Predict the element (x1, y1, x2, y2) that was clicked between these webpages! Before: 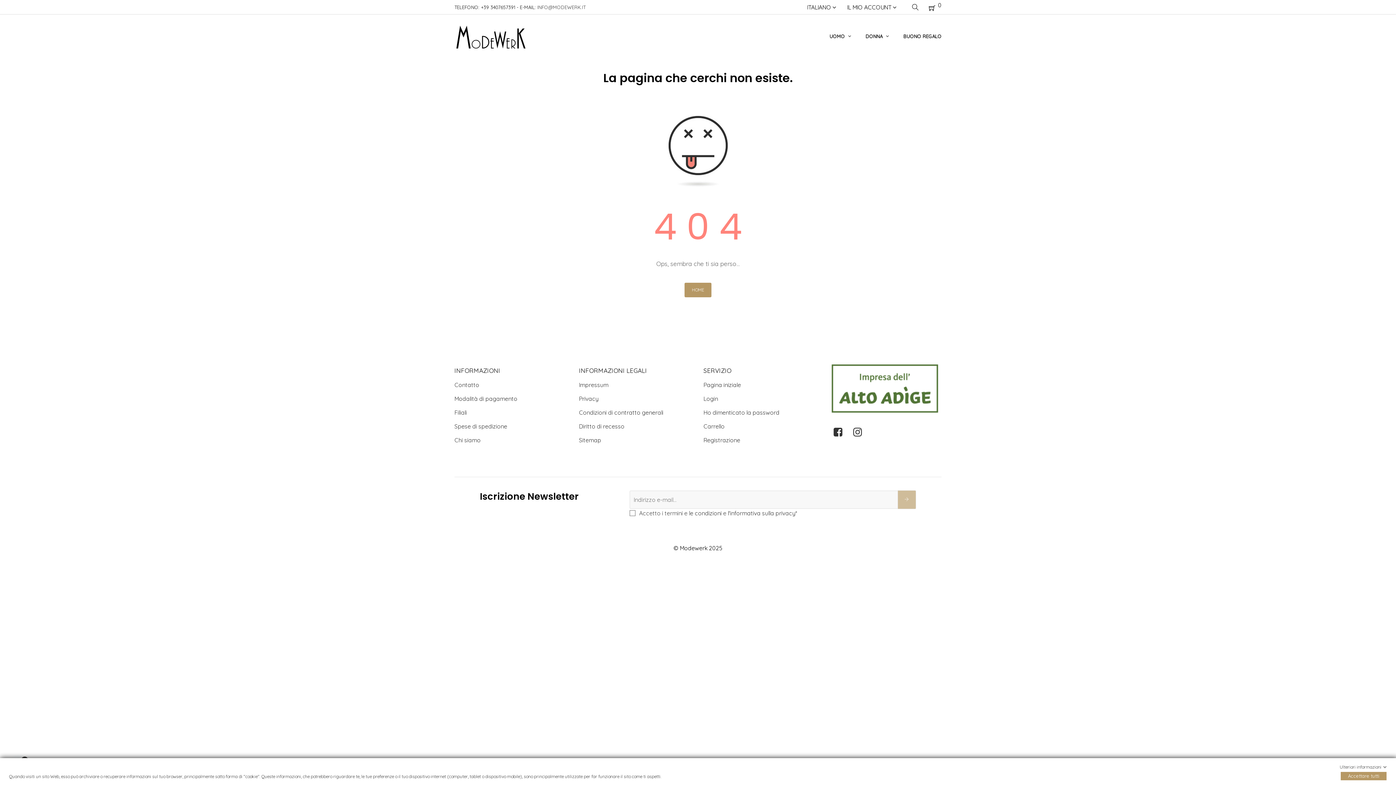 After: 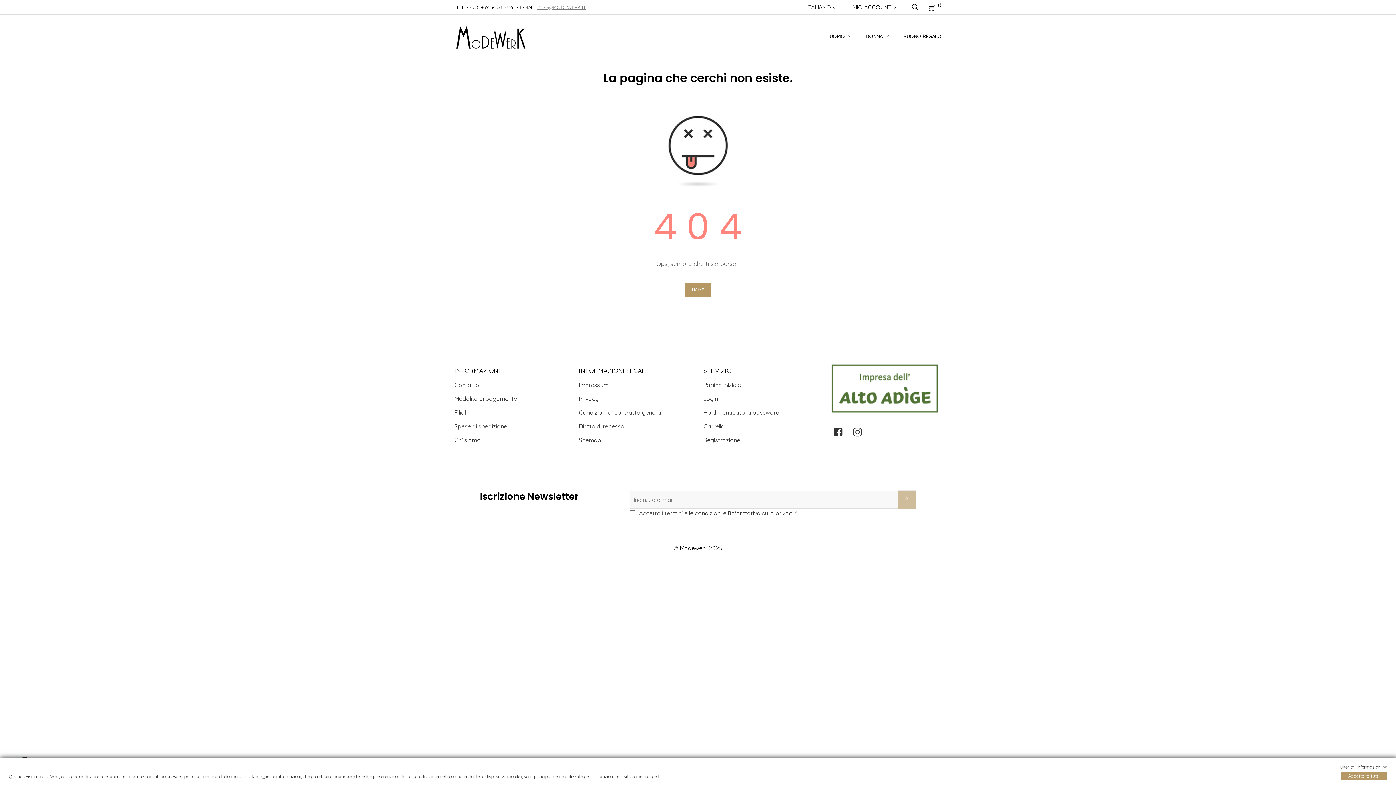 Action: bbox: (537, 4, 585, 10) label: INFO@MODEWERK.IT